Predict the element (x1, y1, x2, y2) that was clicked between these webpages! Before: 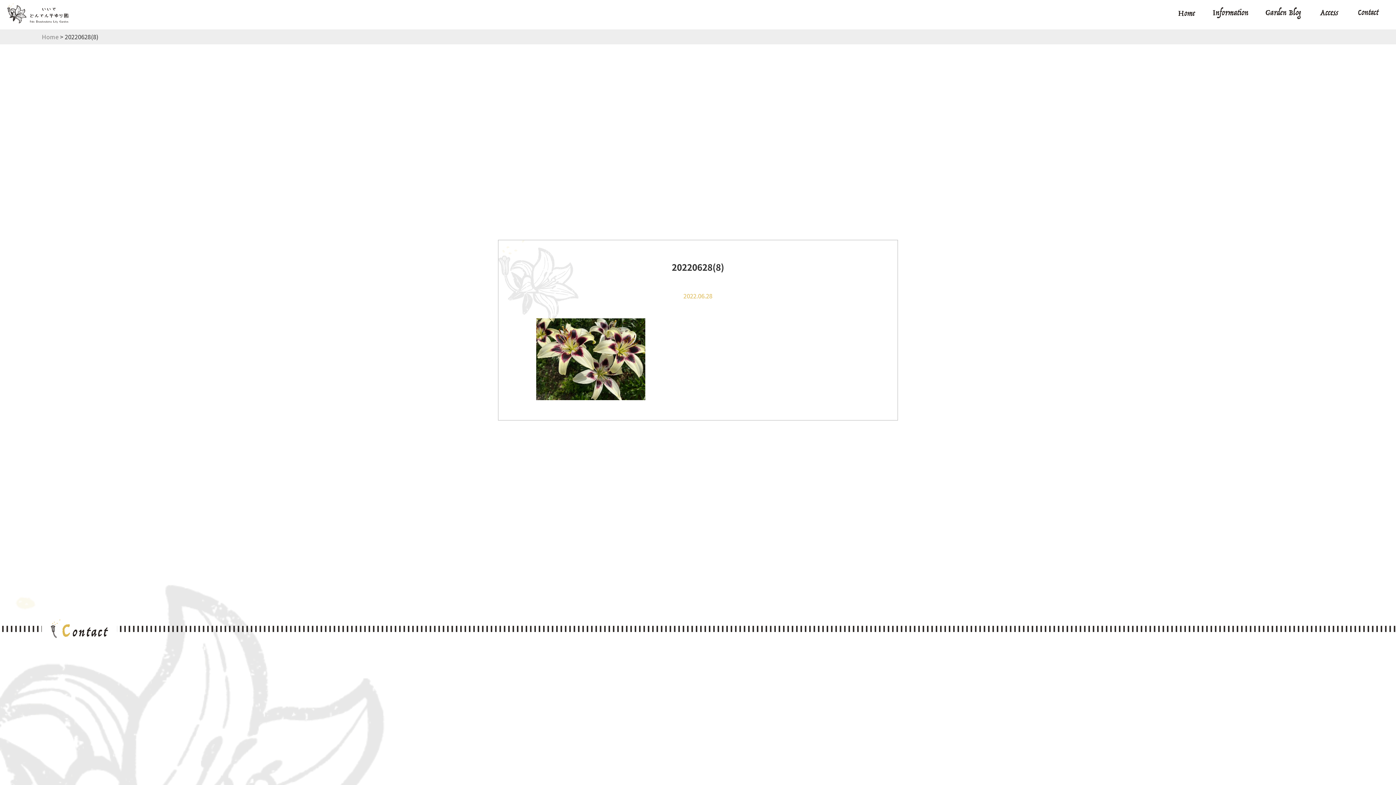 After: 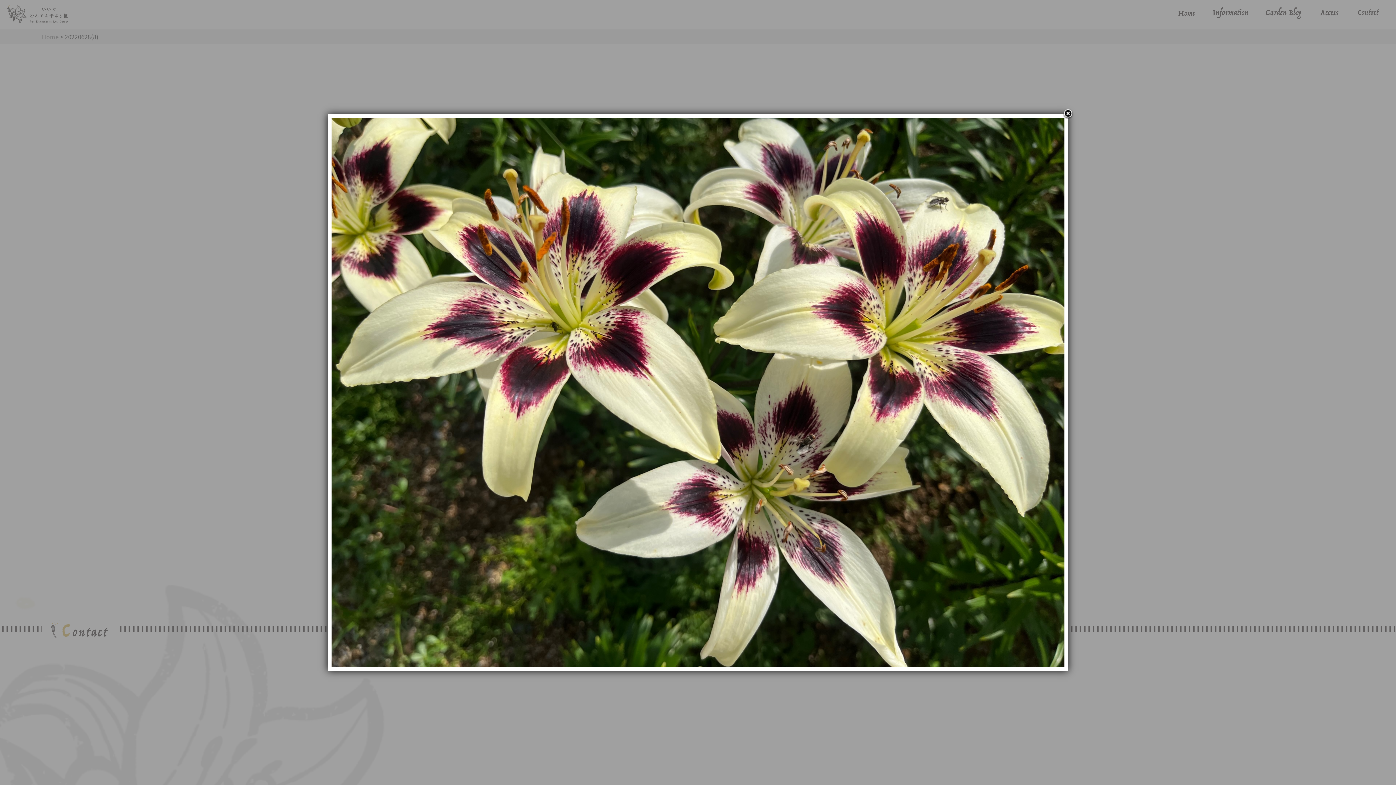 Action: bbox: (536, 389, 645, 399)